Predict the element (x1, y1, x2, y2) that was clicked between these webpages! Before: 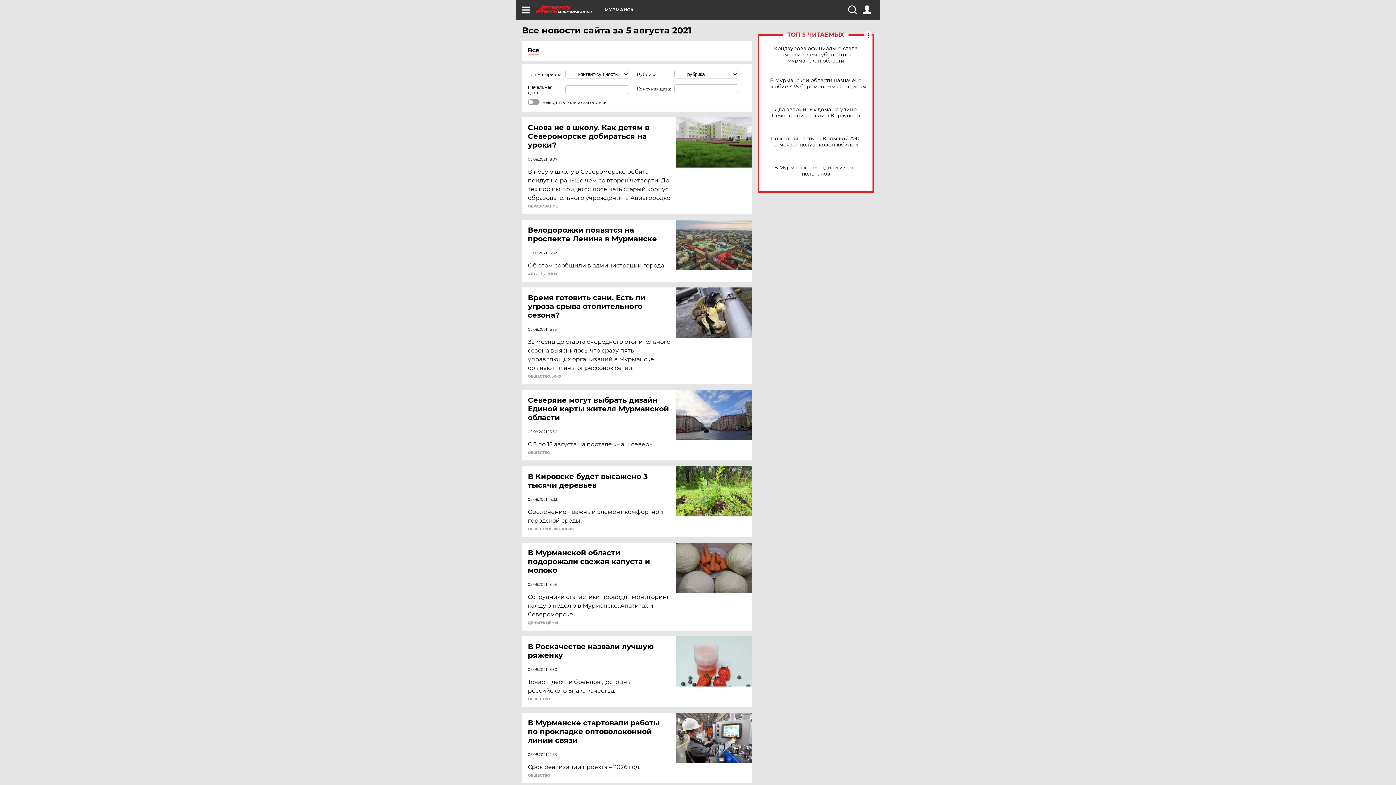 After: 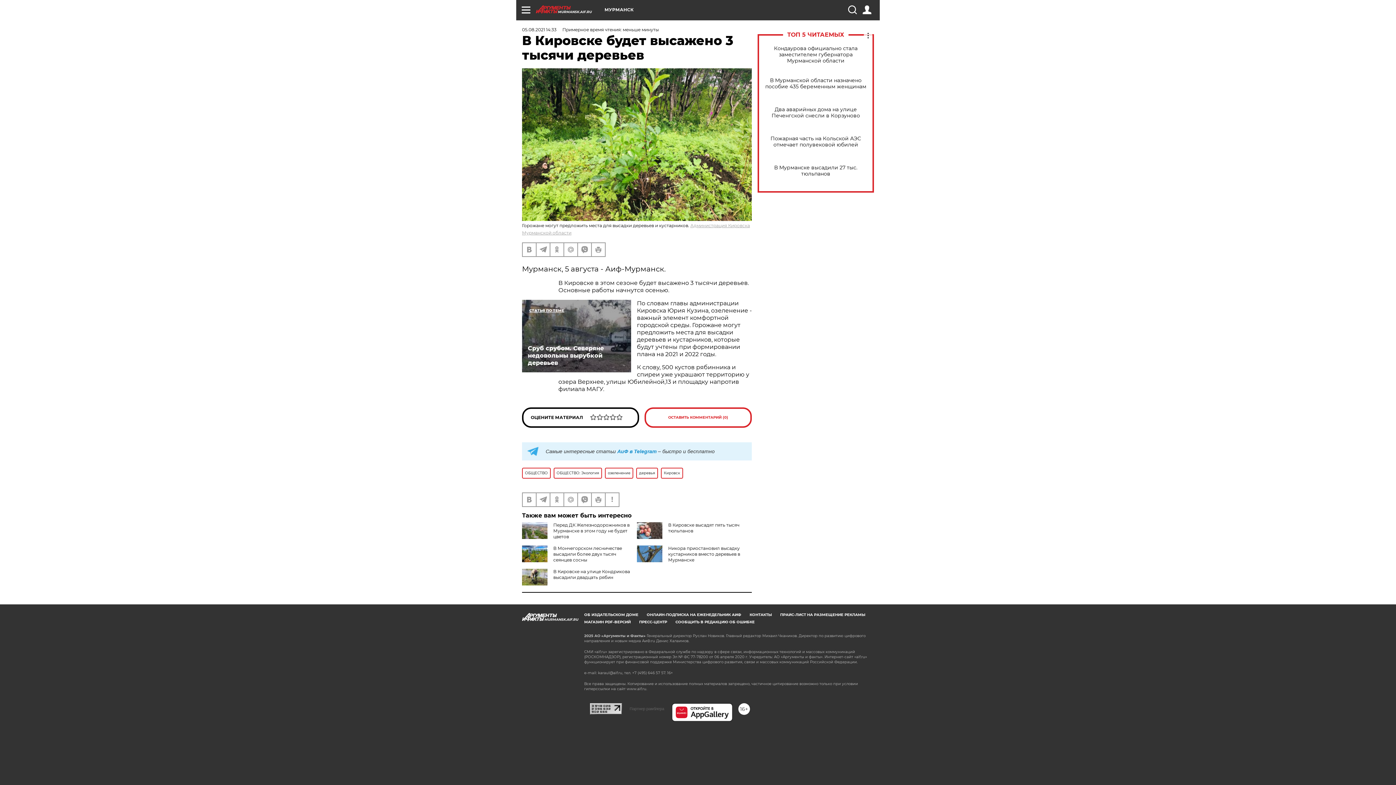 Action: bbox: (528, 472, 677, 489) label: В Кировске будет высажено 3 тысячи деревьев